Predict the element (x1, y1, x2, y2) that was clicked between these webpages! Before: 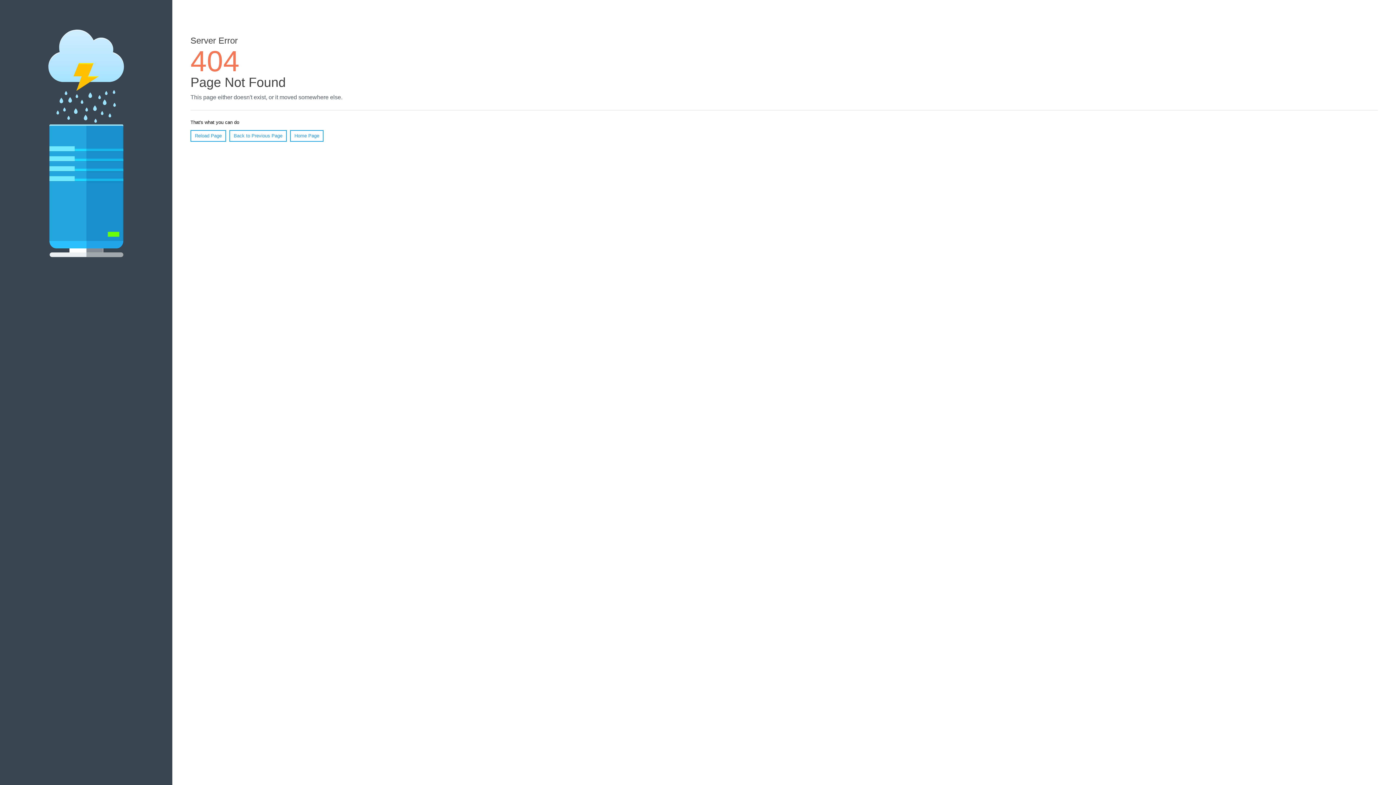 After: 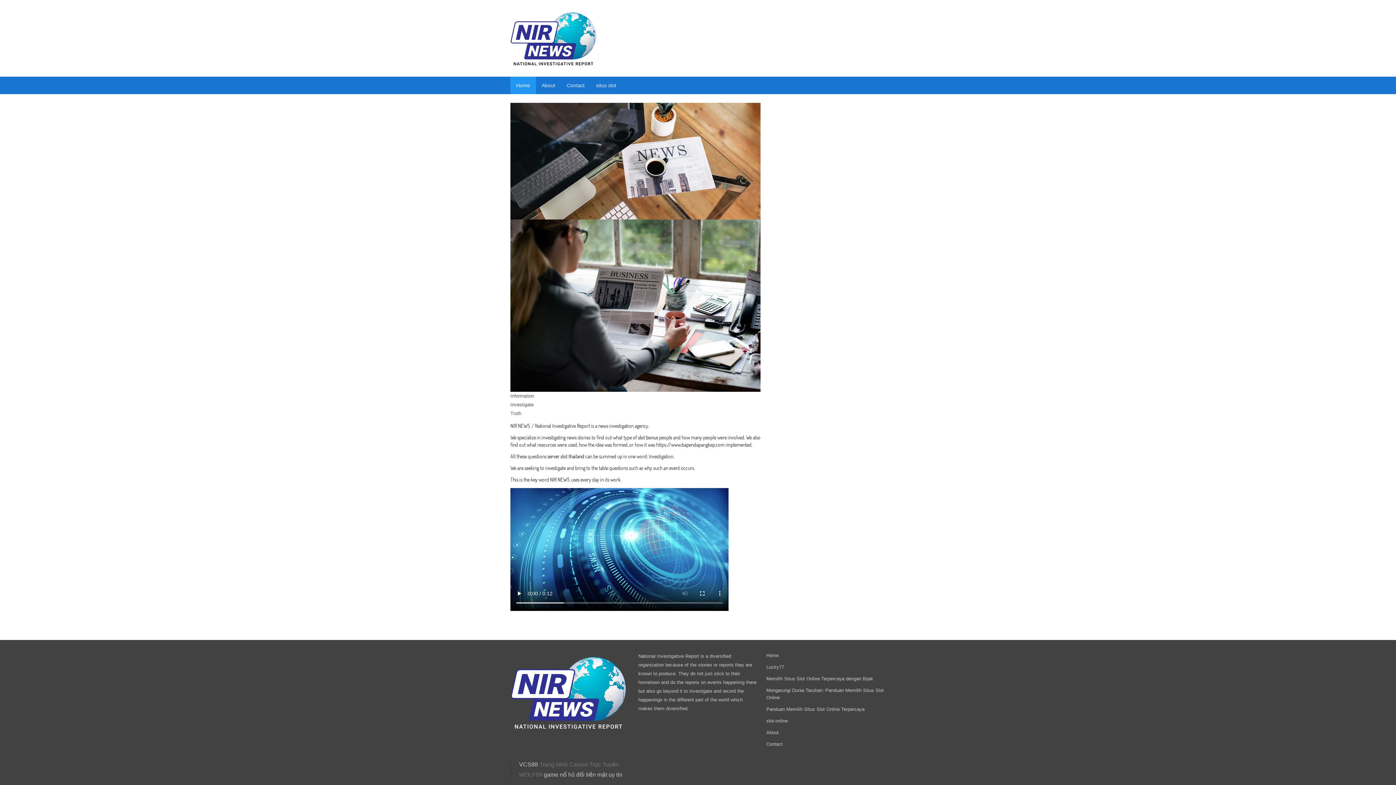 Action: label: Home Page bbox: (290, 130, 323, 141)